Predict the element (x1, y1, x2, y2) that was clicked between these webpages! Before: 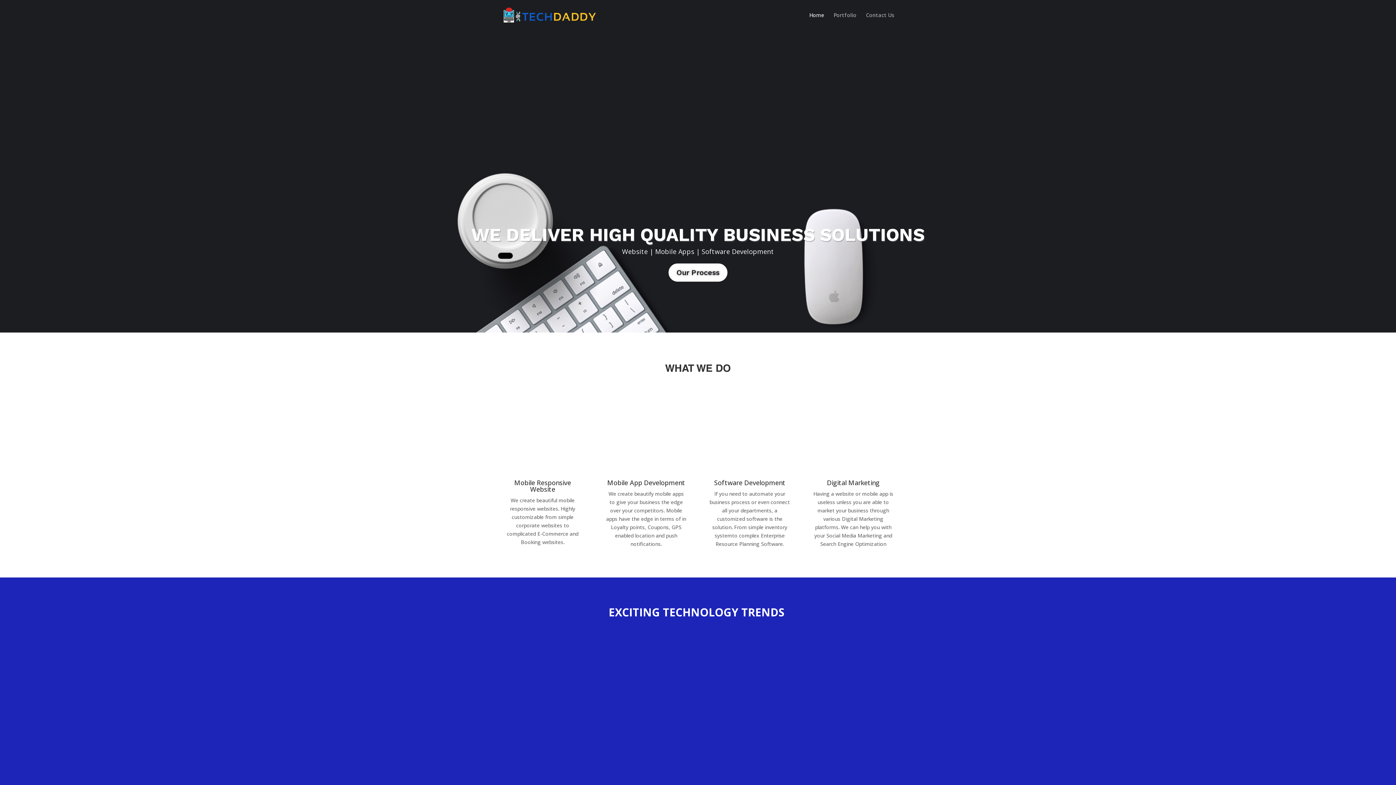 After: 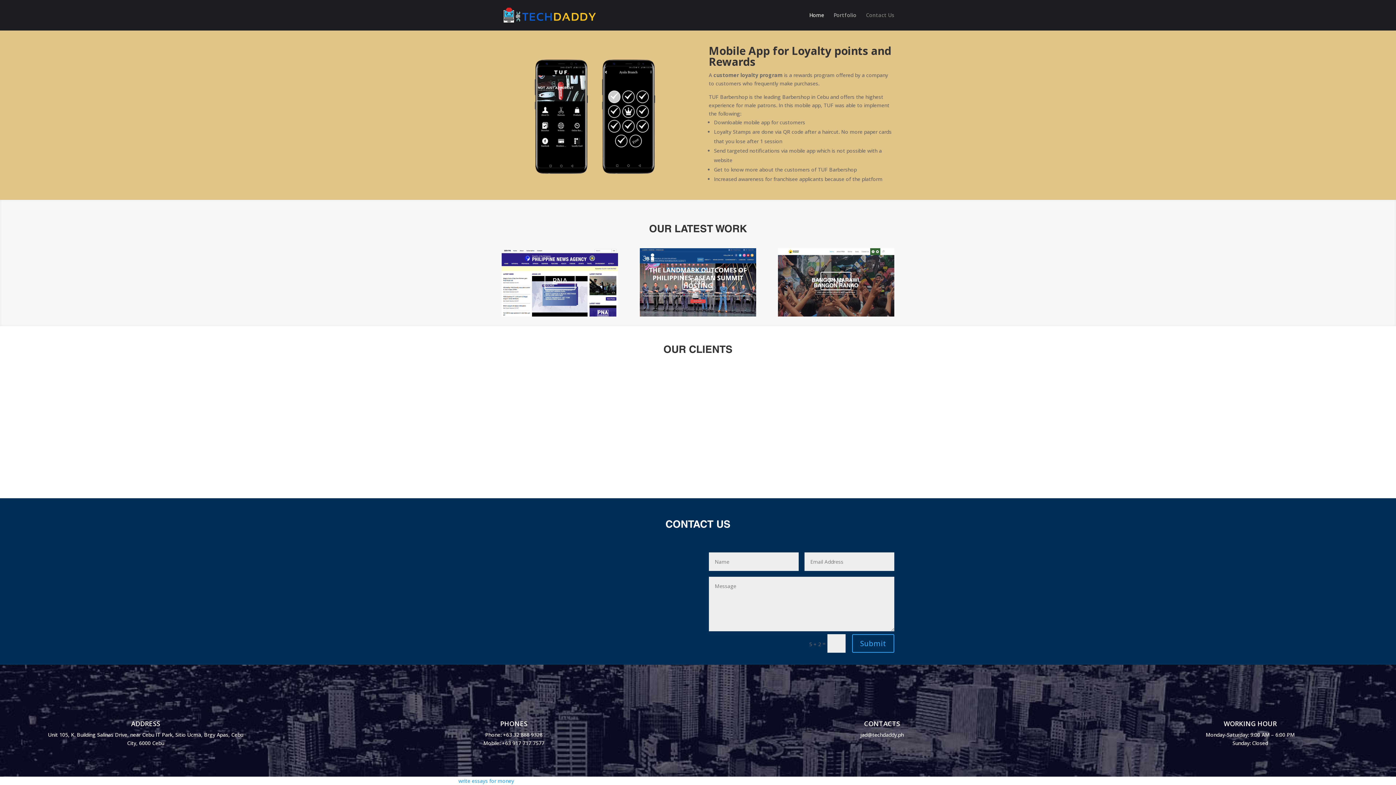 Action: label: Contact Us bbox: (866, 12, 894, 30)